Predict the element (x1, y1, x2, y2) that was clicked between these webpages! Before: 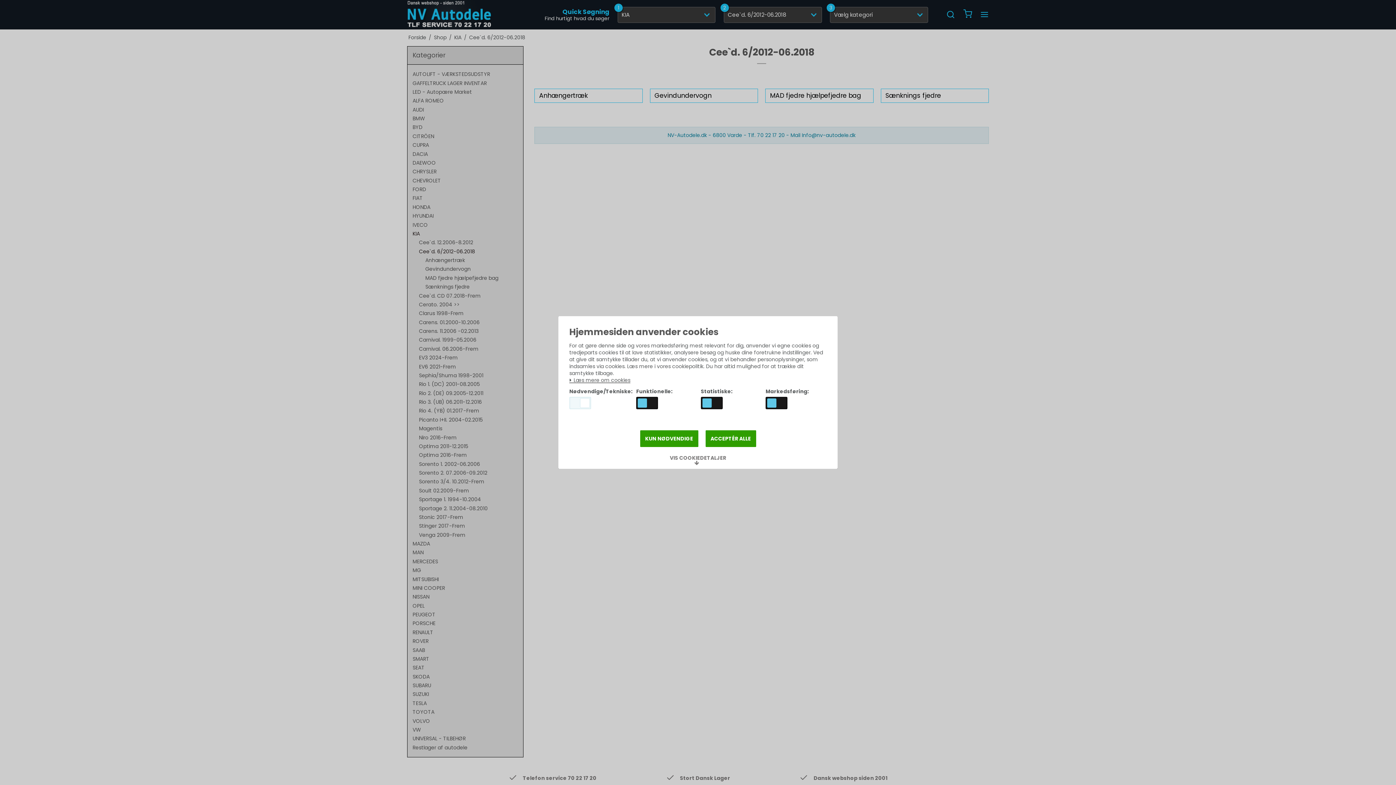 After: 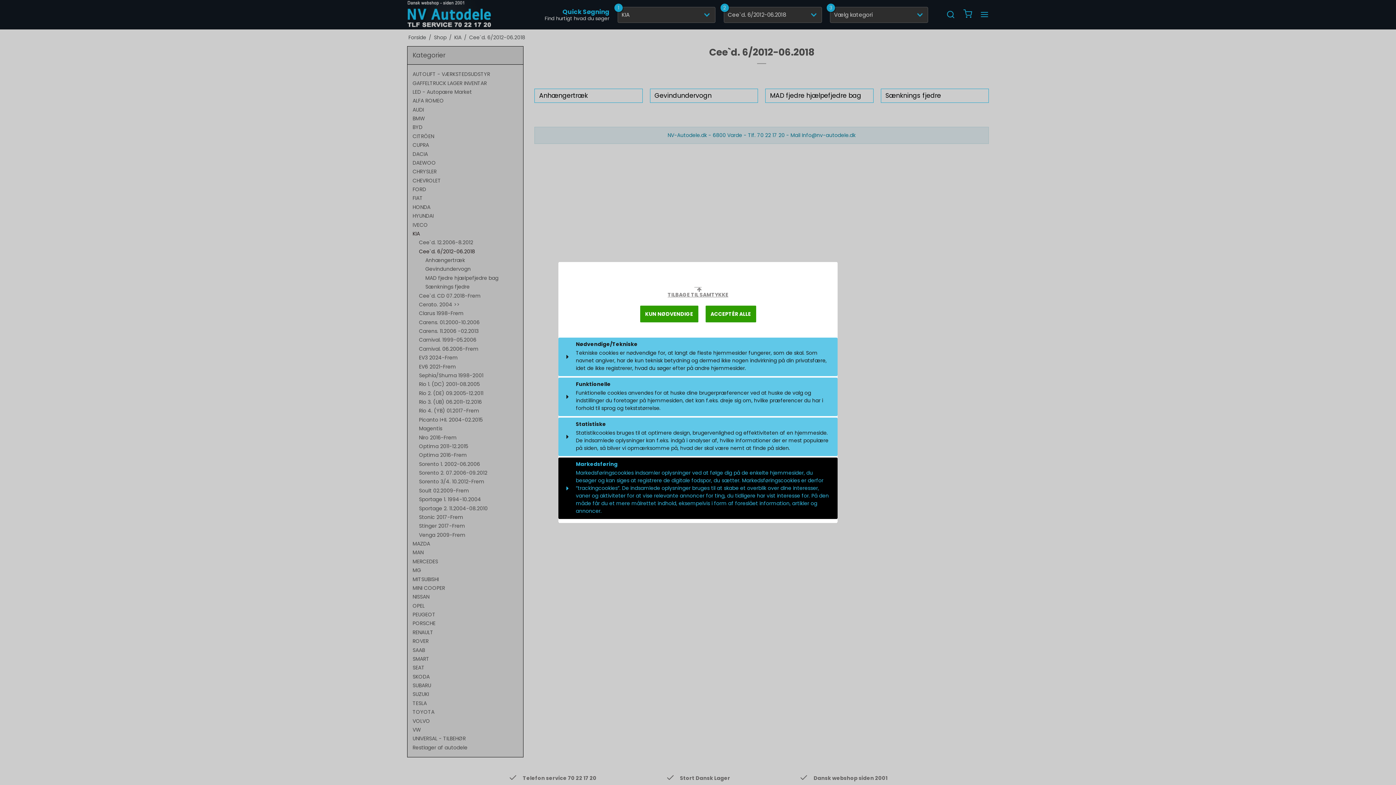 Action: bbox: (664, 452, 731, 469) label: VIS COOKIEDETALJER